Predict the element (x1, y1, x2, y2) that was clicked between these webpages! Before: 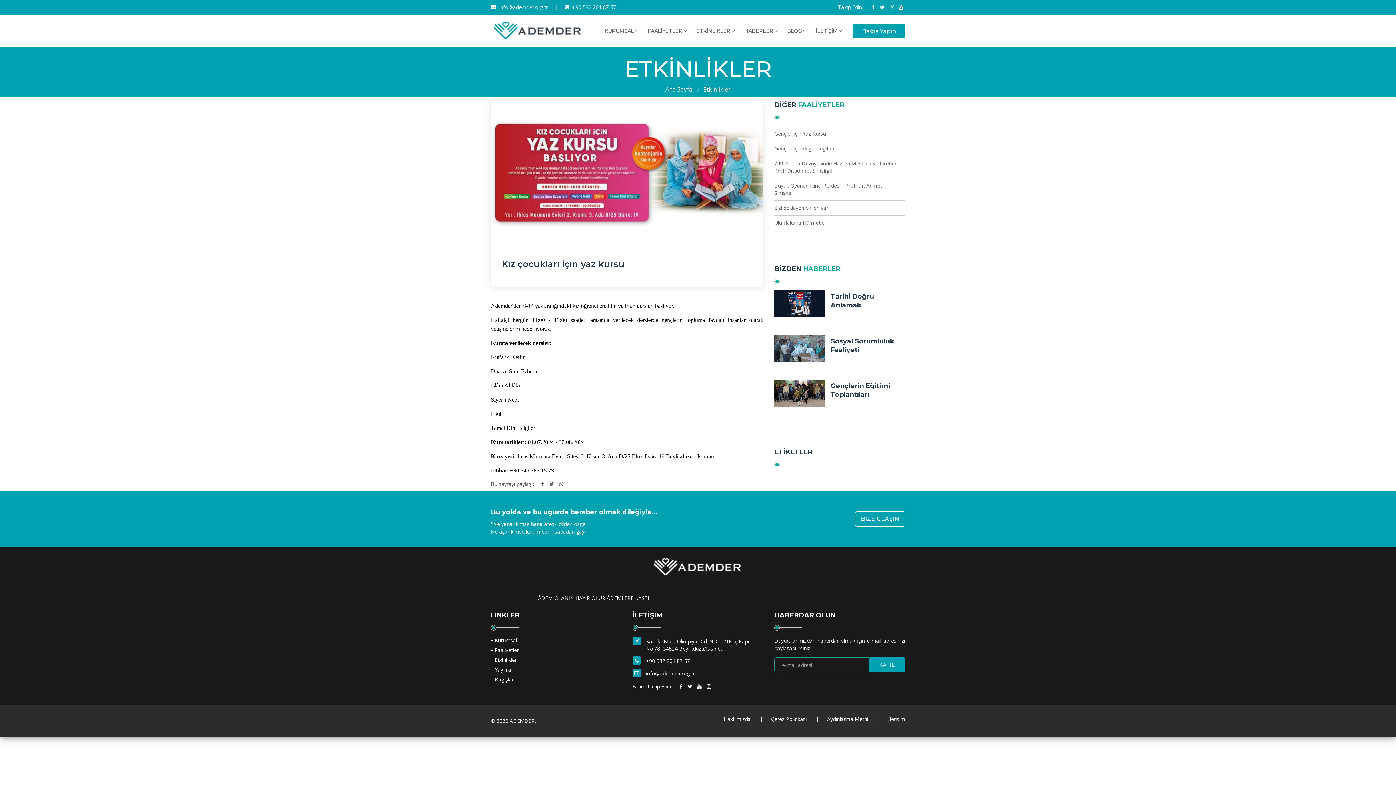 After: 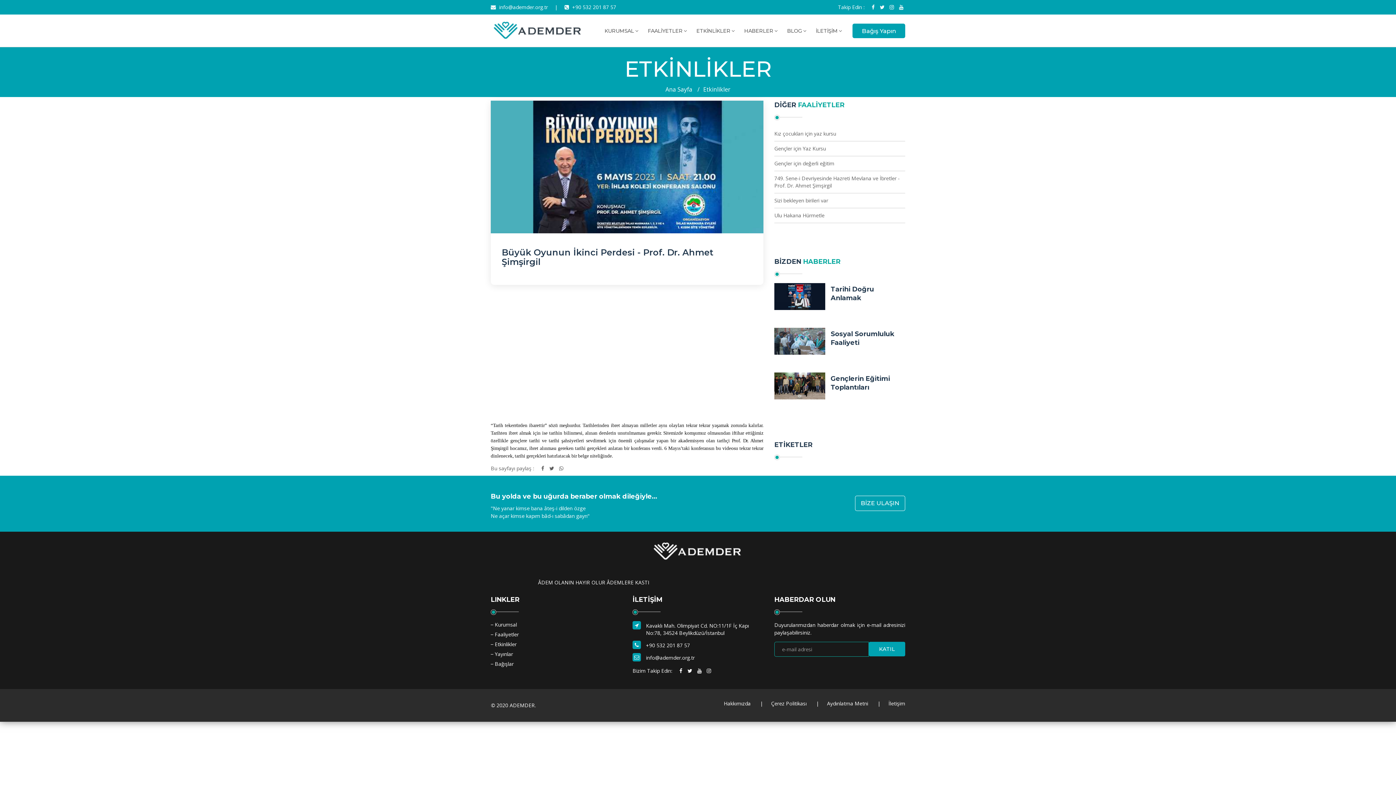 Action: bbox: (774, 180, 905, 198) label: Büyük Oyunun İkinci Perdesi - Prof. Dr. Ahmet Şimşirgil